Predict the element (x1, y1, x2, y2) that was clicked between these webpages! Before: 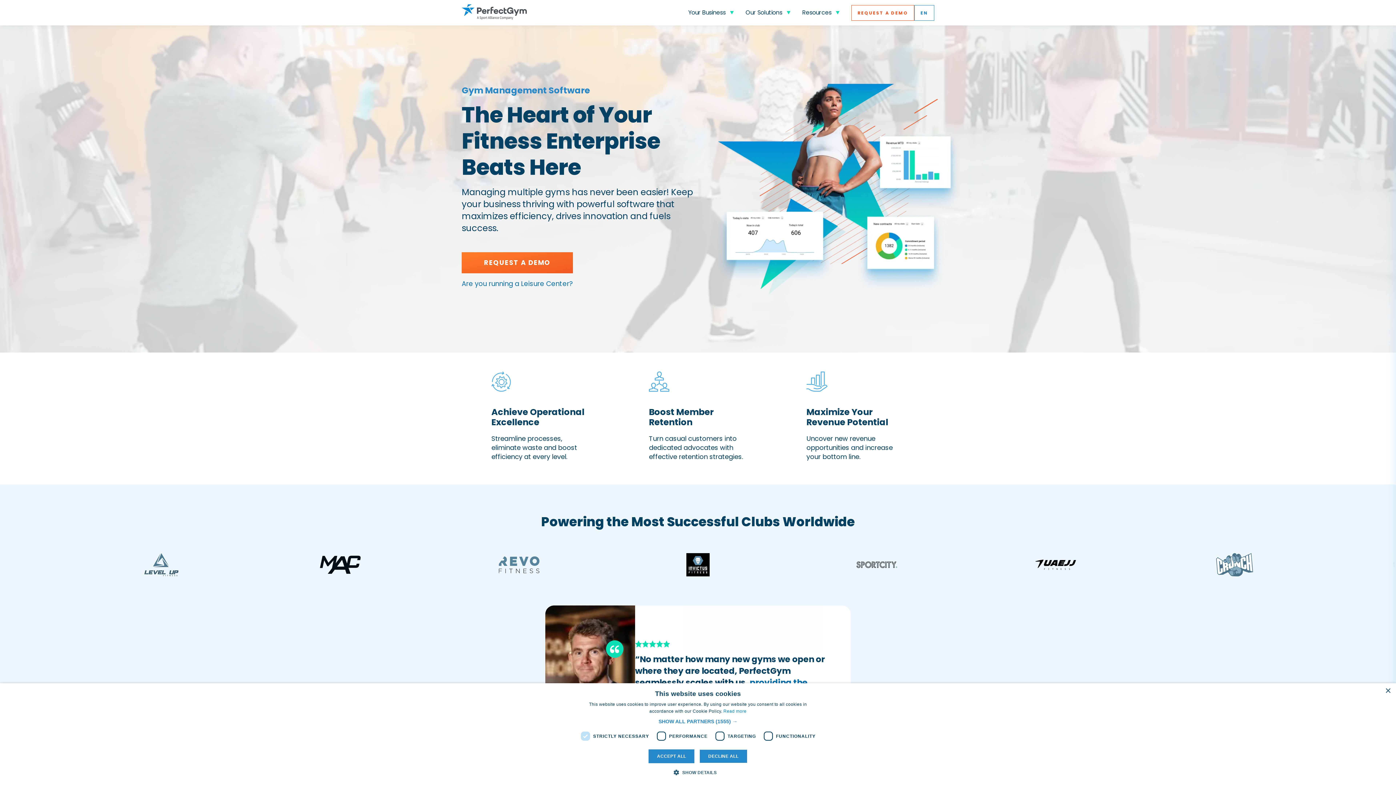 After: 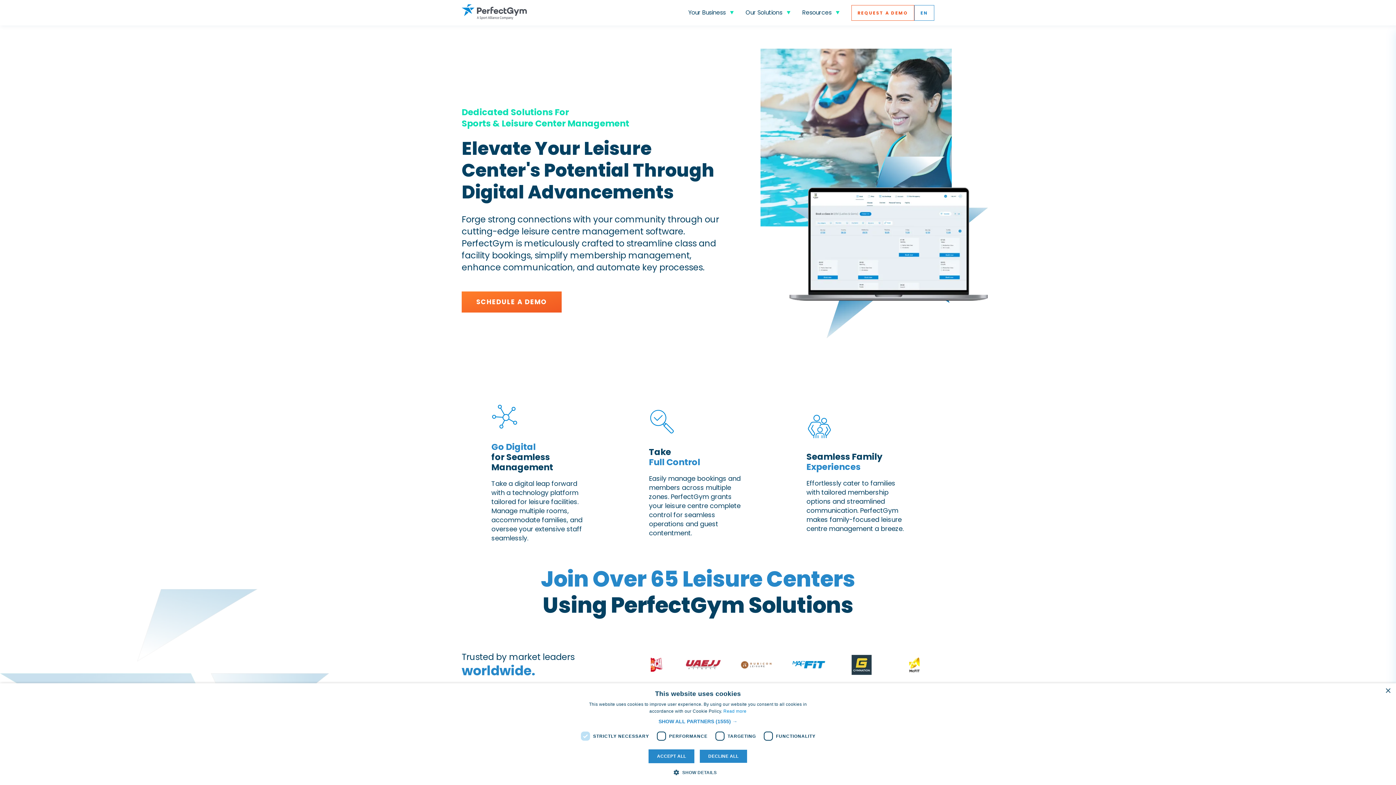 Action: label: Are you running a Leisure Center? bbox: (461, 280, 573, 287)